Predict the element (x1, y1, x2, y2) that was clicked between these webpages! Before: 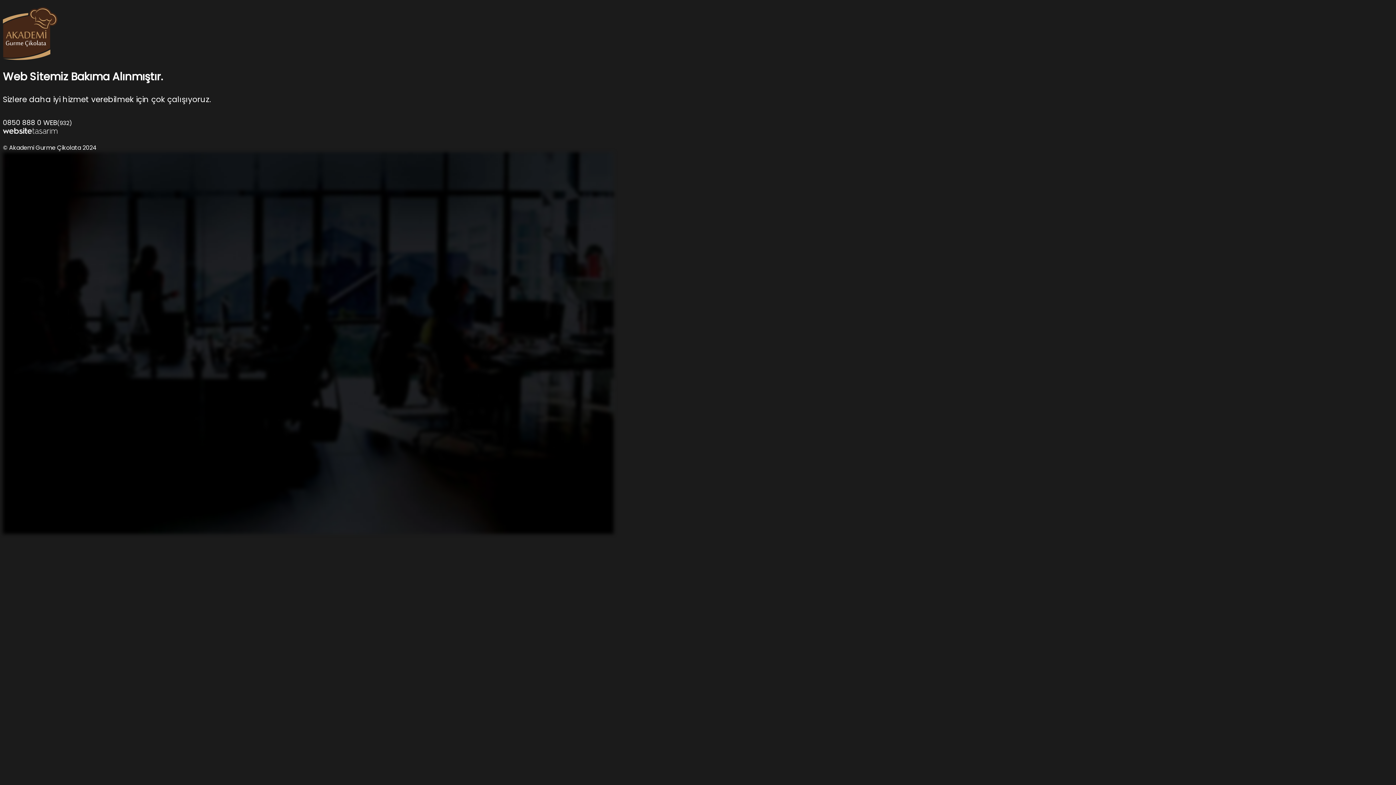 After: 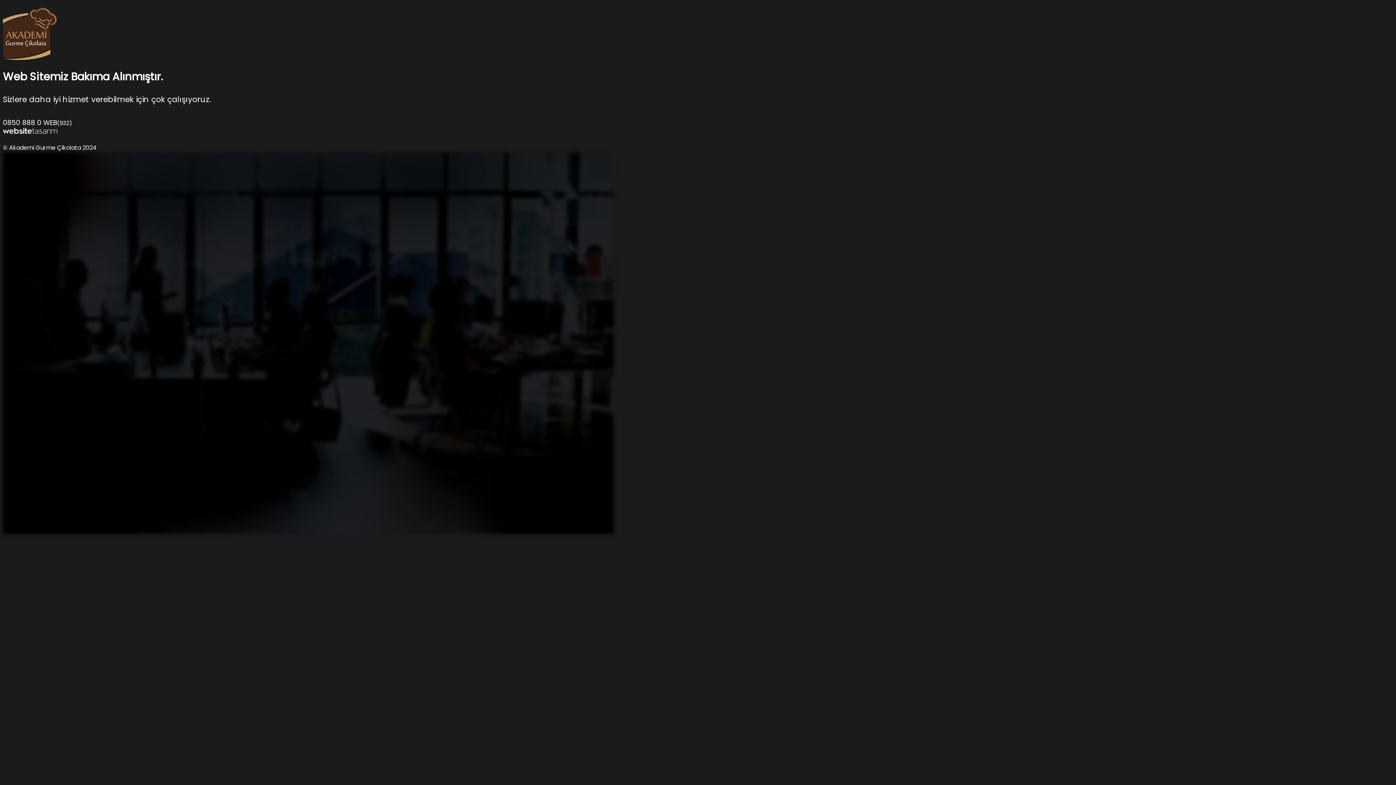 Action: bbox: (2, 50, 57, 62)